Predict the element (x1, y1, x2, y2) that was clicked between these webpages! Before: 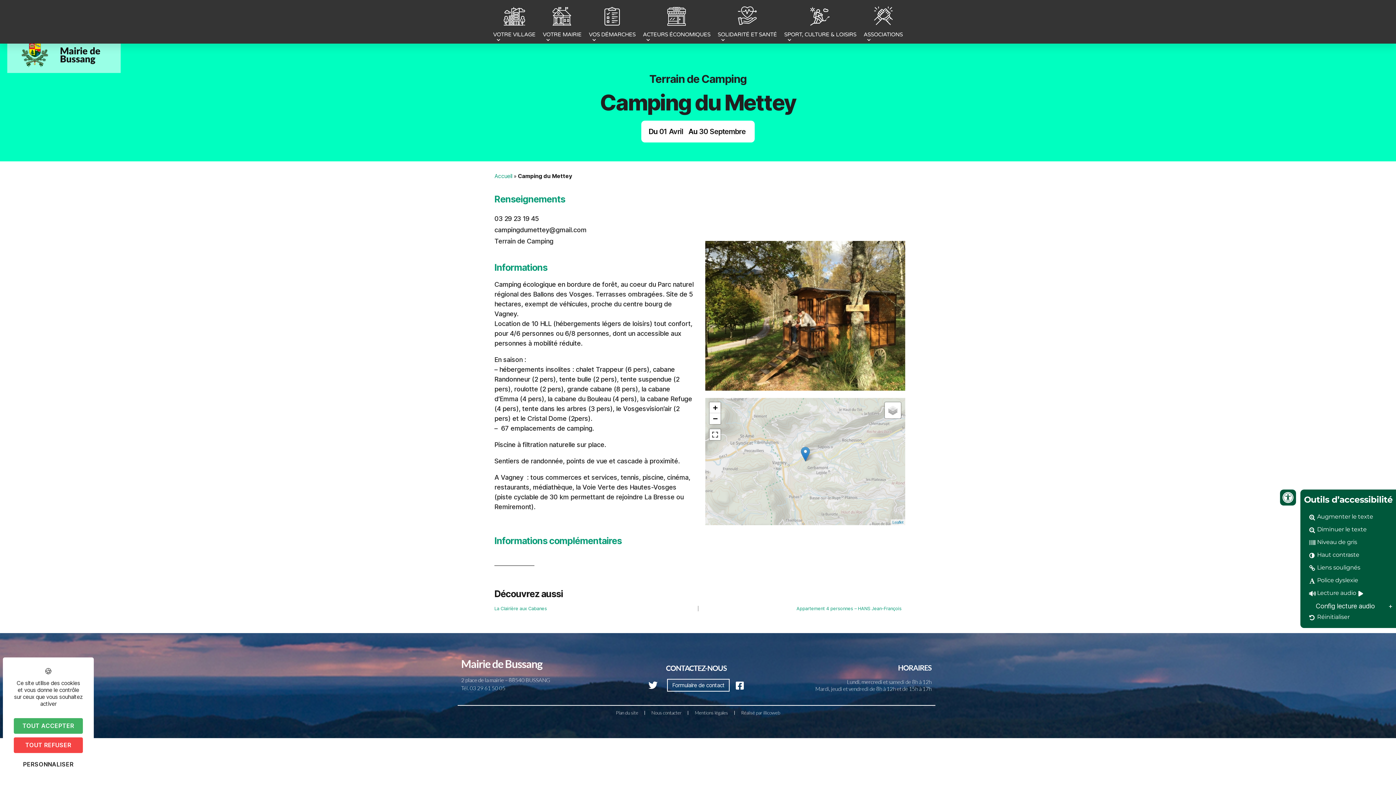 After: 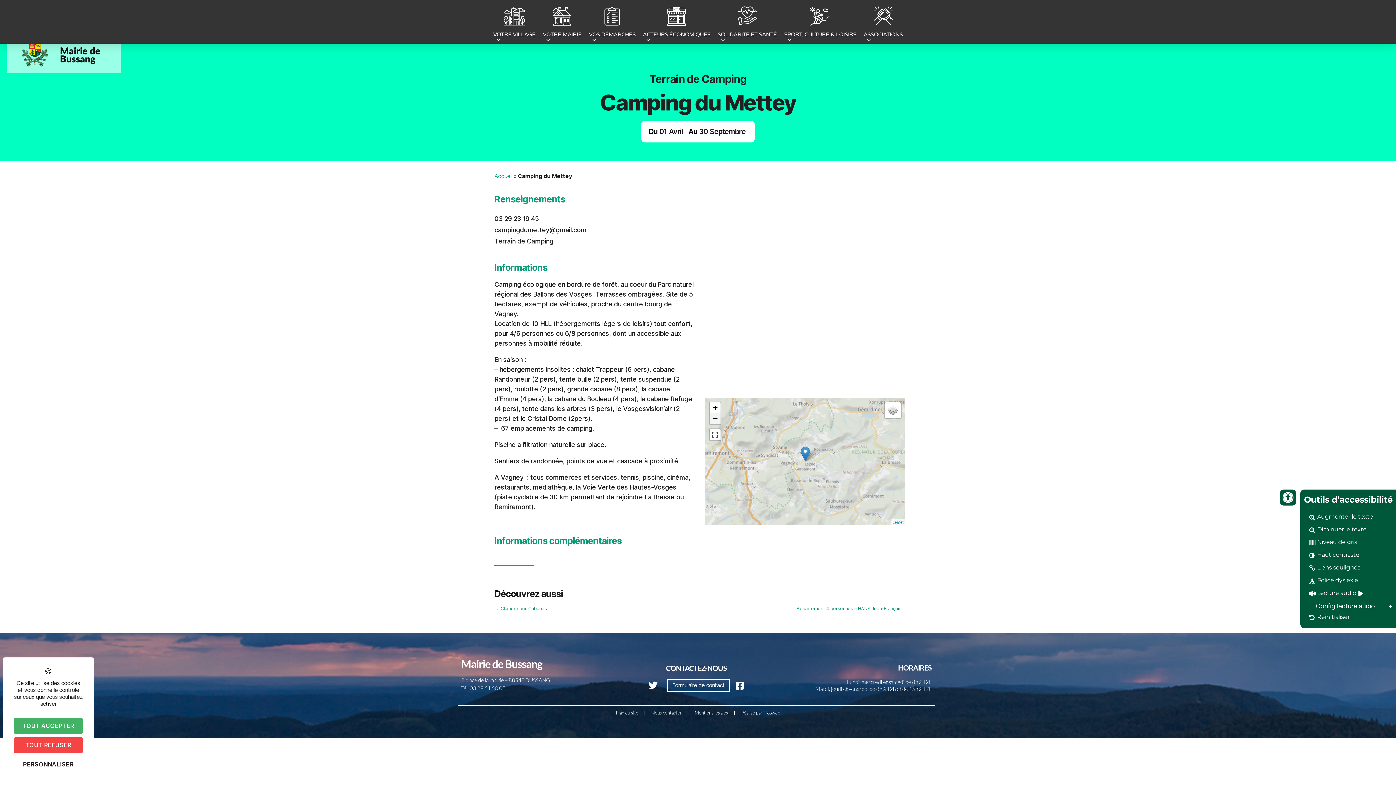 Action: bbox: (709, 413, 720, 424) label: Zoom out